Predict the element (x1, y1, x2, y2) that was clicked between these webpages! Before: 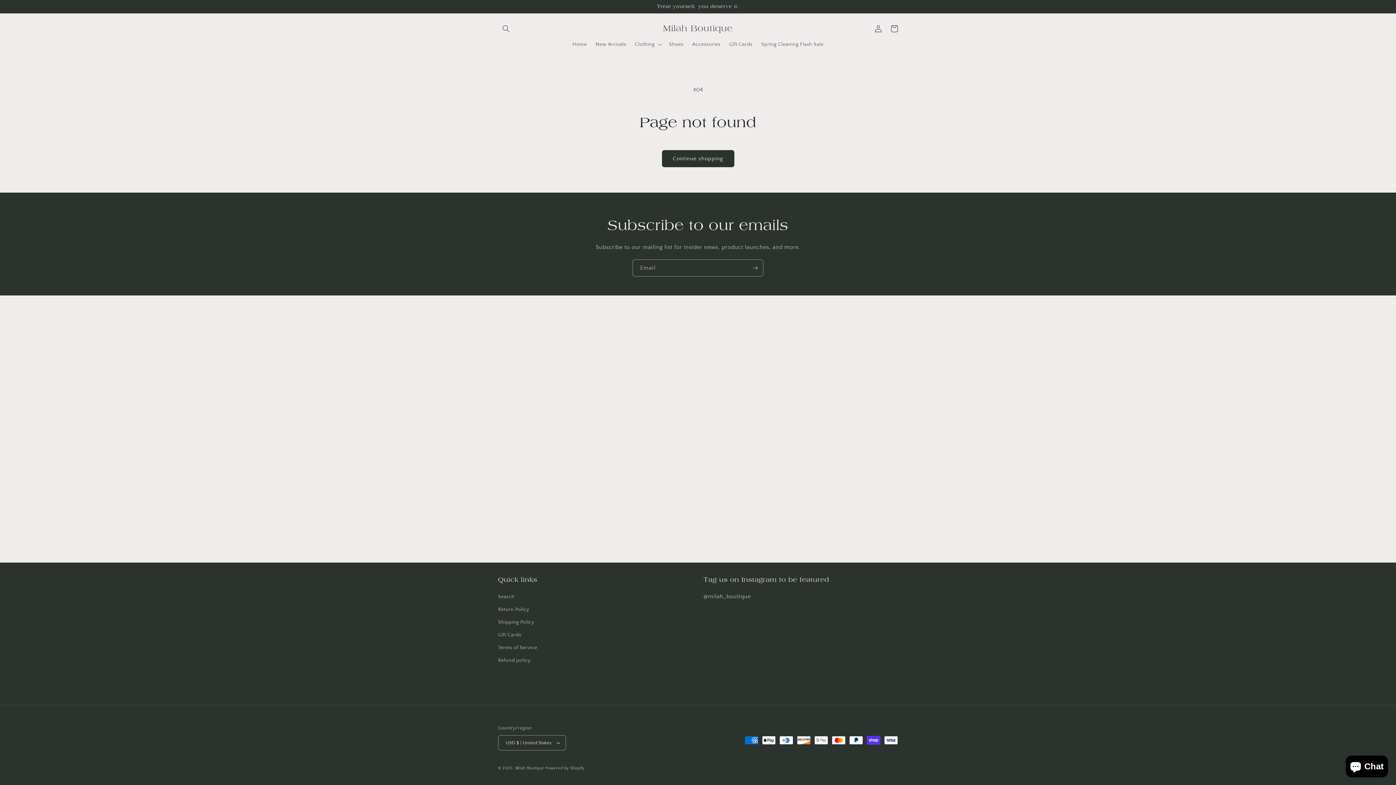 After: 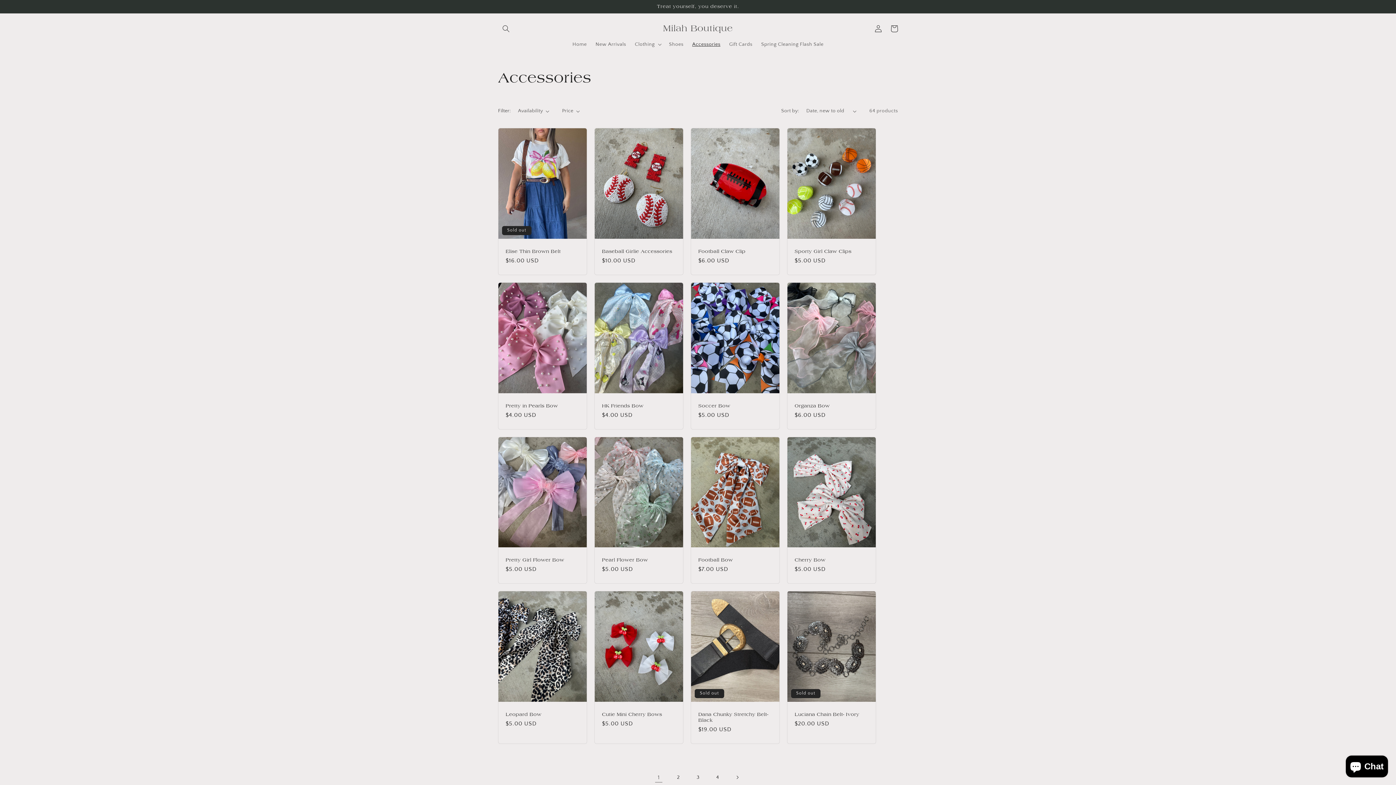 Action: bbox: (688, 36, 724, 52) label: Accessories